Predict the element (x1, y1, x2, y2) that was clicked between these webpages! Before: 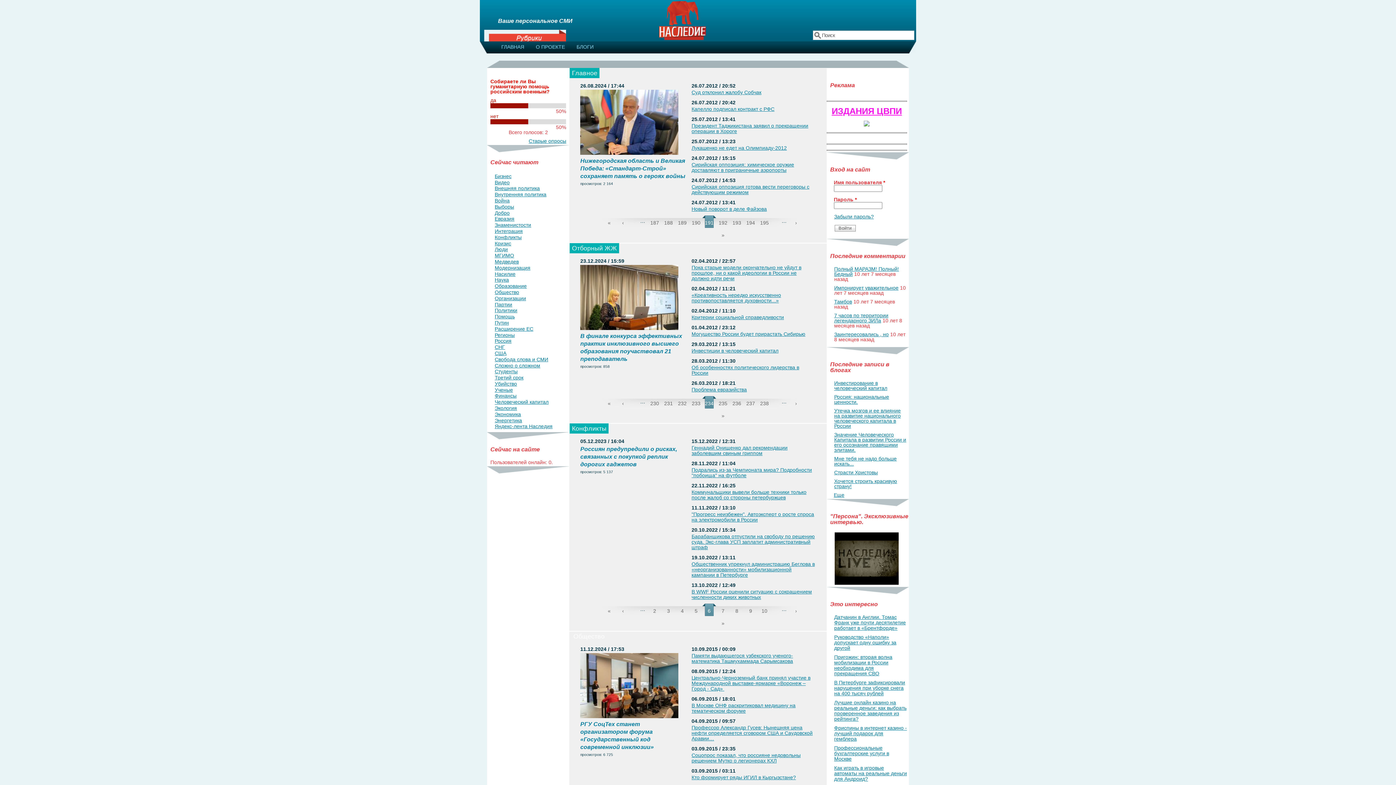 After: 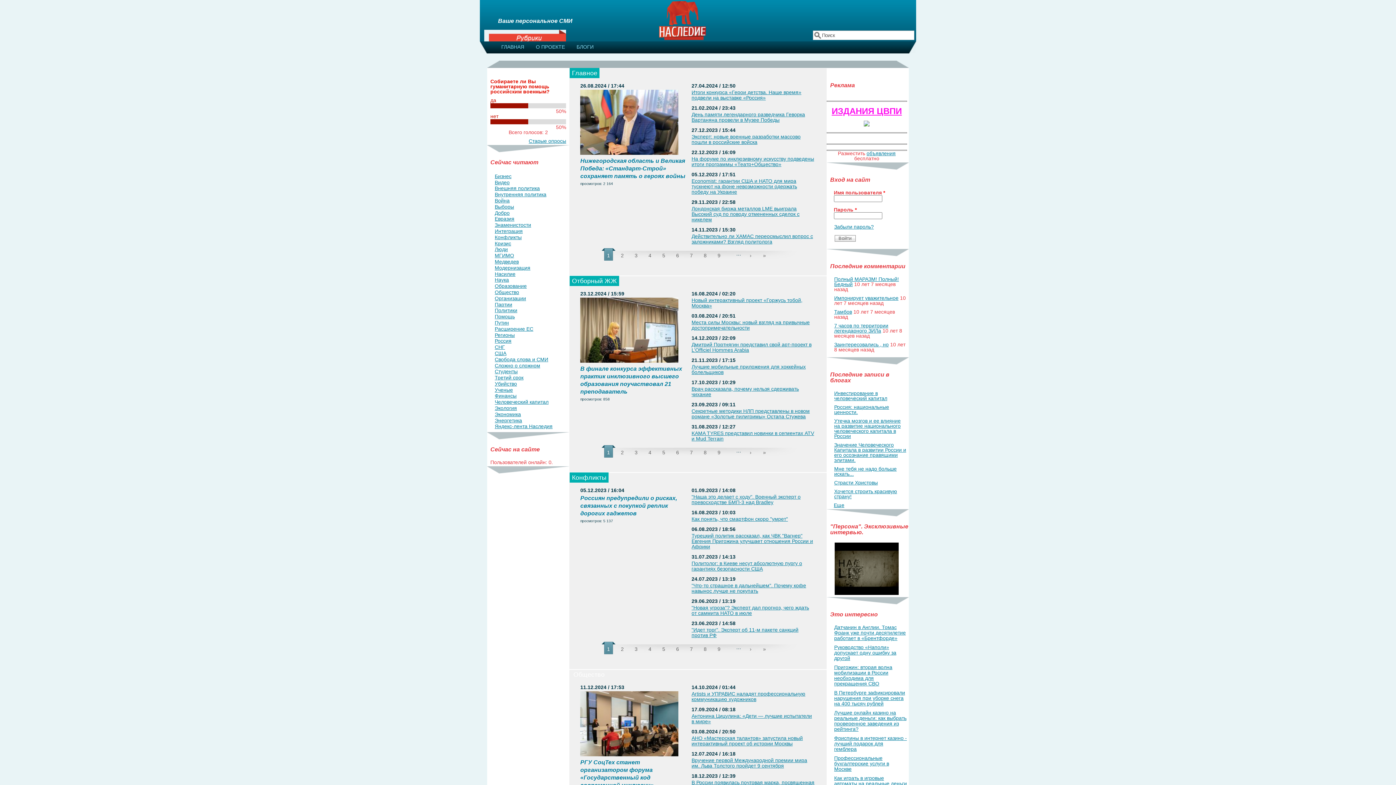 Action: bbox: (659, 35, 706, 41)